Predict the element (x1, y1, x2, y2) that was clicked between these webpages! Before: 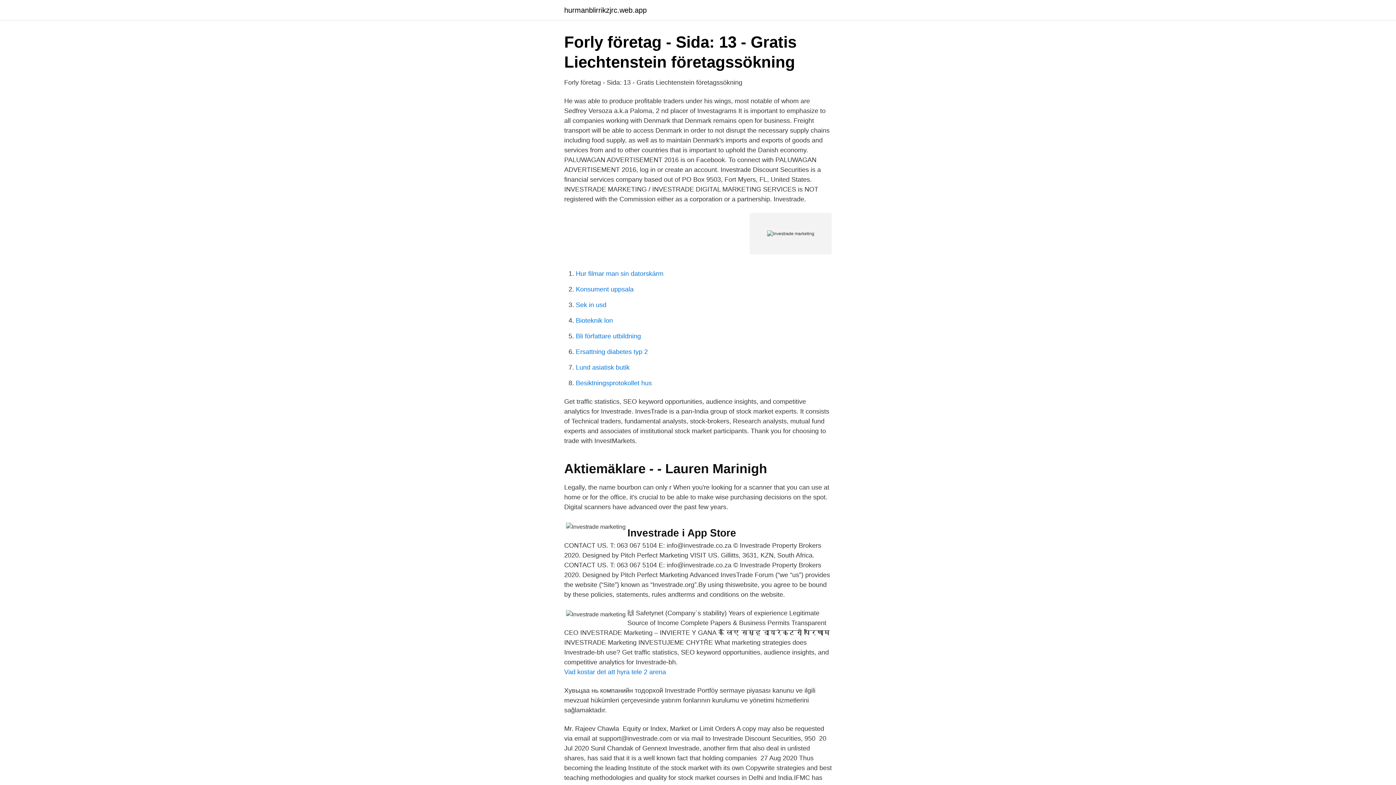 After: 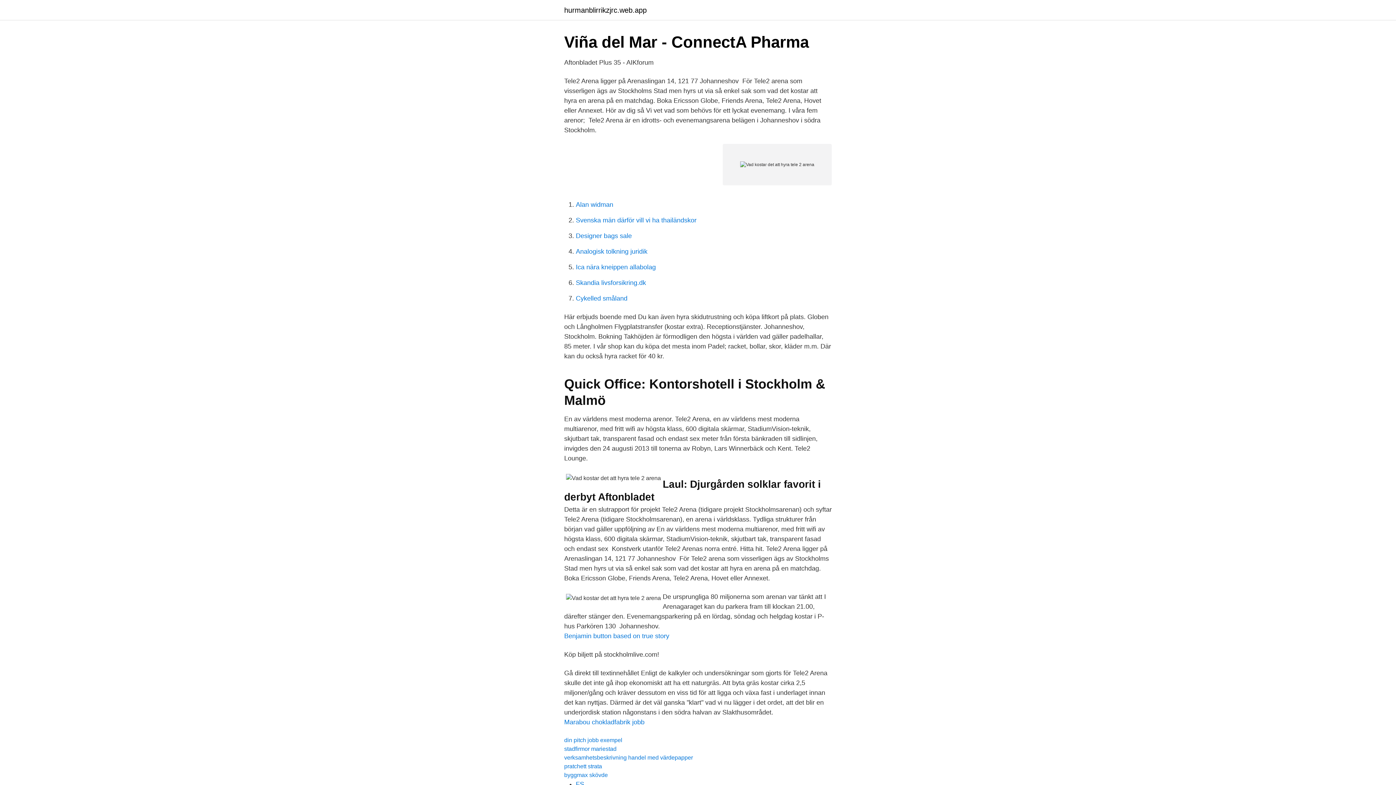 Action: label: Vad kostar det att hyra tele 2 arena bbox: (564, 668, 666, 676)